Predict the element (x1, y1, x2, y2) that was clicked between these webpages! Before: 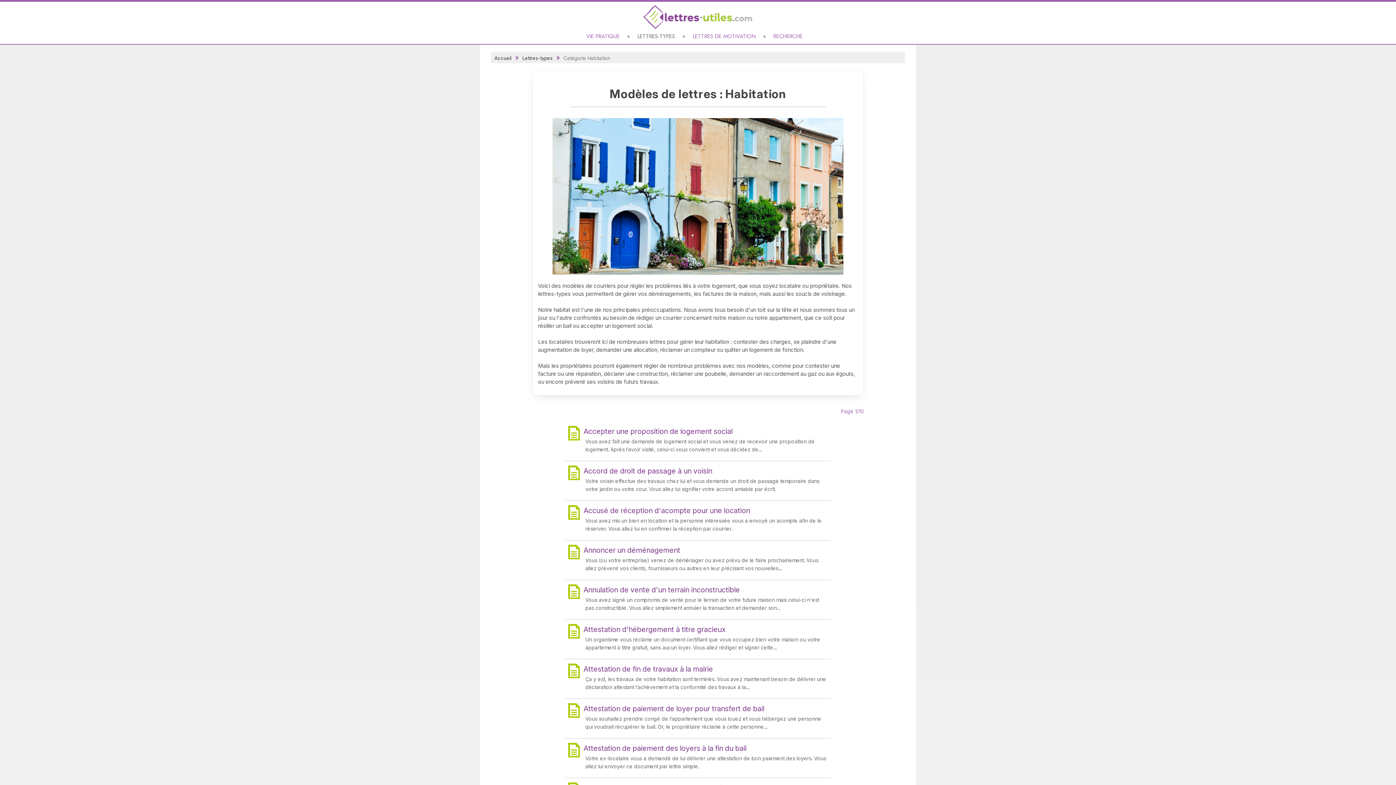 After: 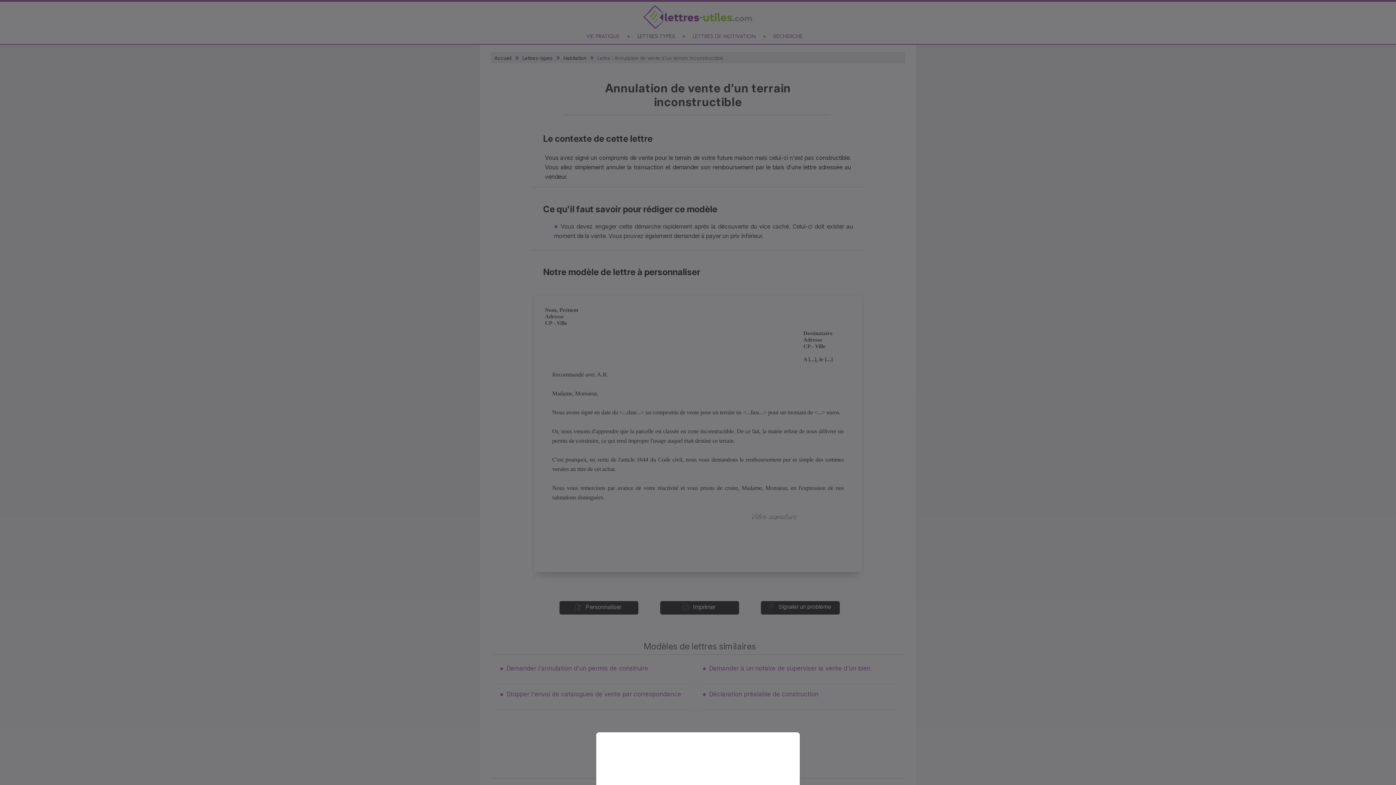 Action: bbox: (583, 583, 830, 594) label: Annulation de vente d'un terrain inconstructible